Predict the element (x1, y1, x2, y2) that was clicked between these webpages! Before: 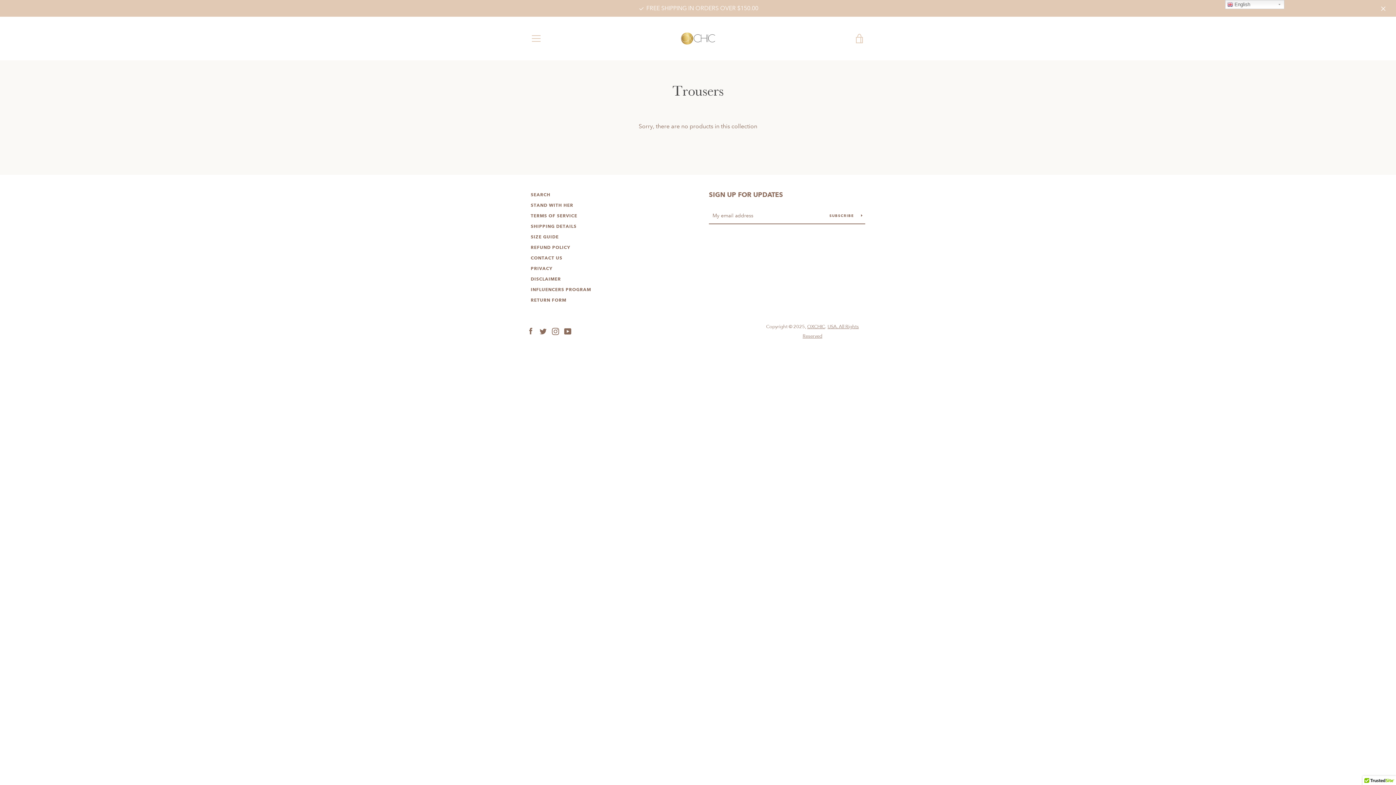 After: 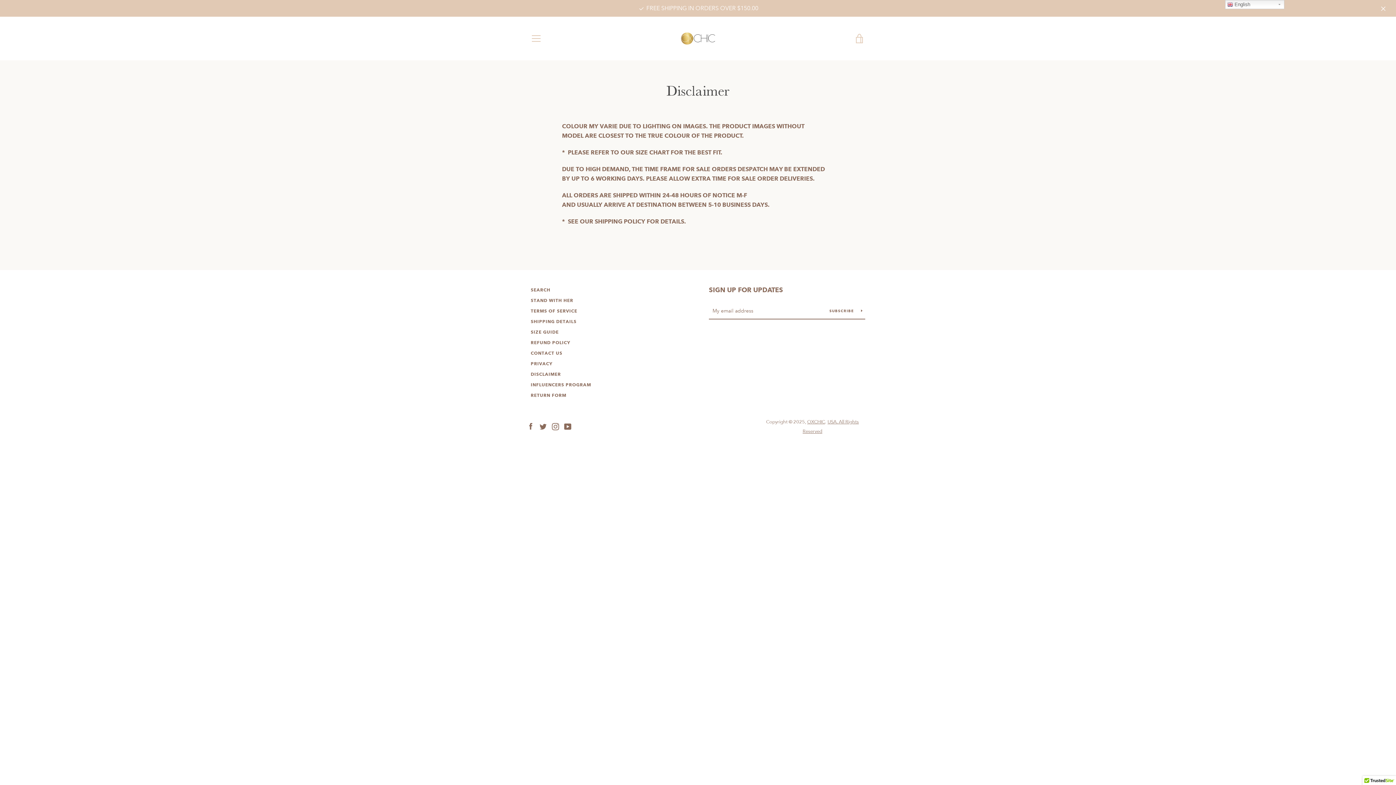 Action: label: DISCLAIMER bbox: (530, 276, 561, 281)